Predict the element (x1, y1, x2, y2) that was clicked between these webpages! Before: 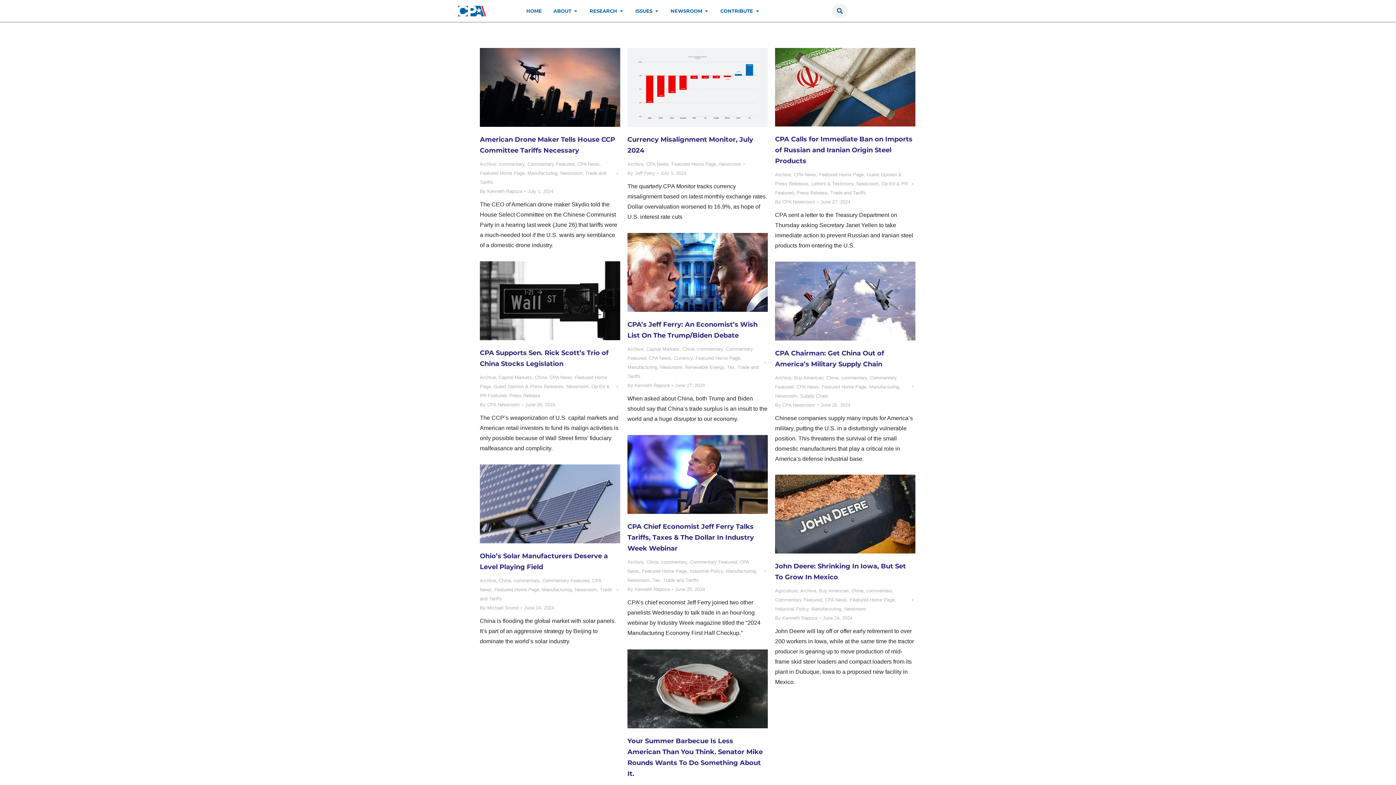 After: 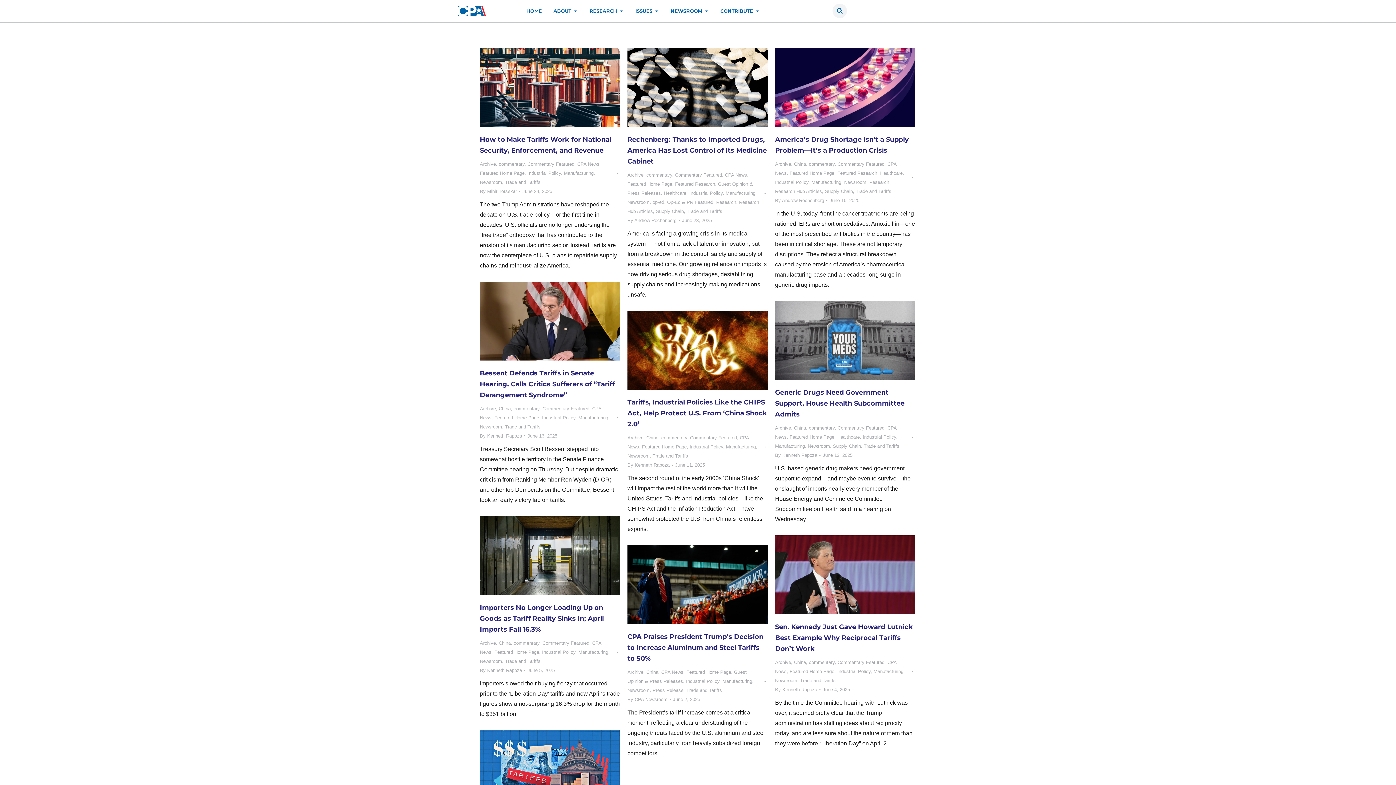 Action: bbox: (869, 384, 899, 389) label: Manufacturing